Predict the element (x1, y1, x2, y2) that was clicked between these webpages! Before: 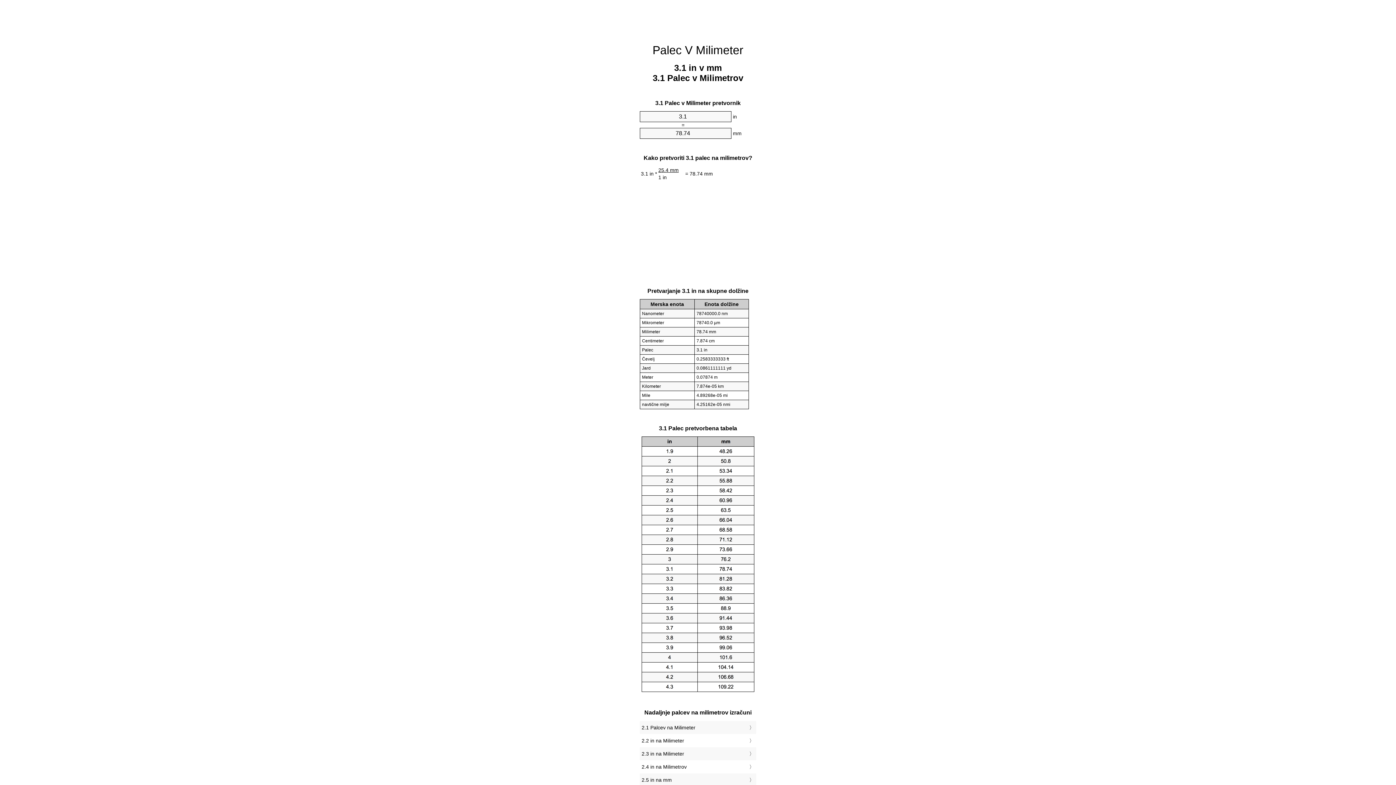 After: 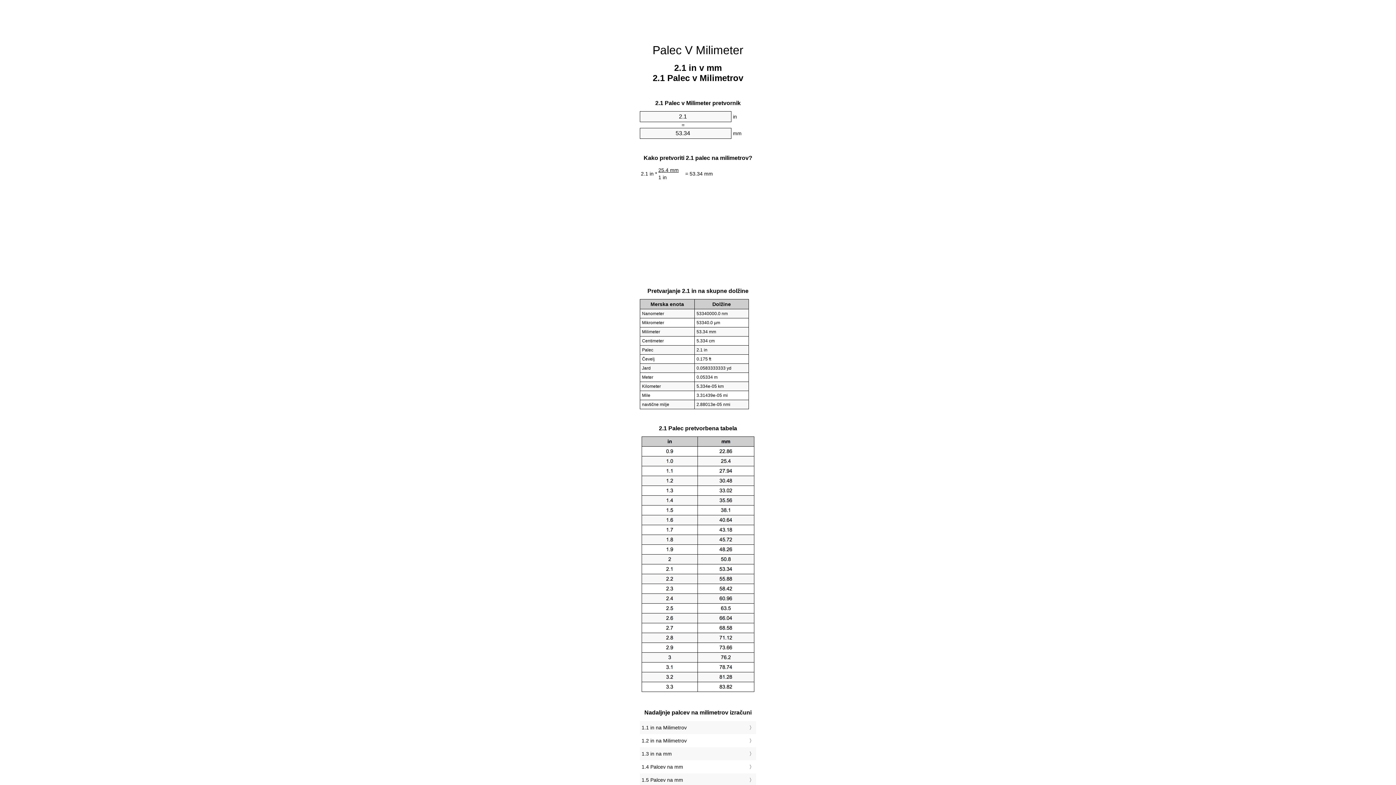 Action: bbox: (641, 723, 754, 732) label: 2.1 Palcev na Milimeter